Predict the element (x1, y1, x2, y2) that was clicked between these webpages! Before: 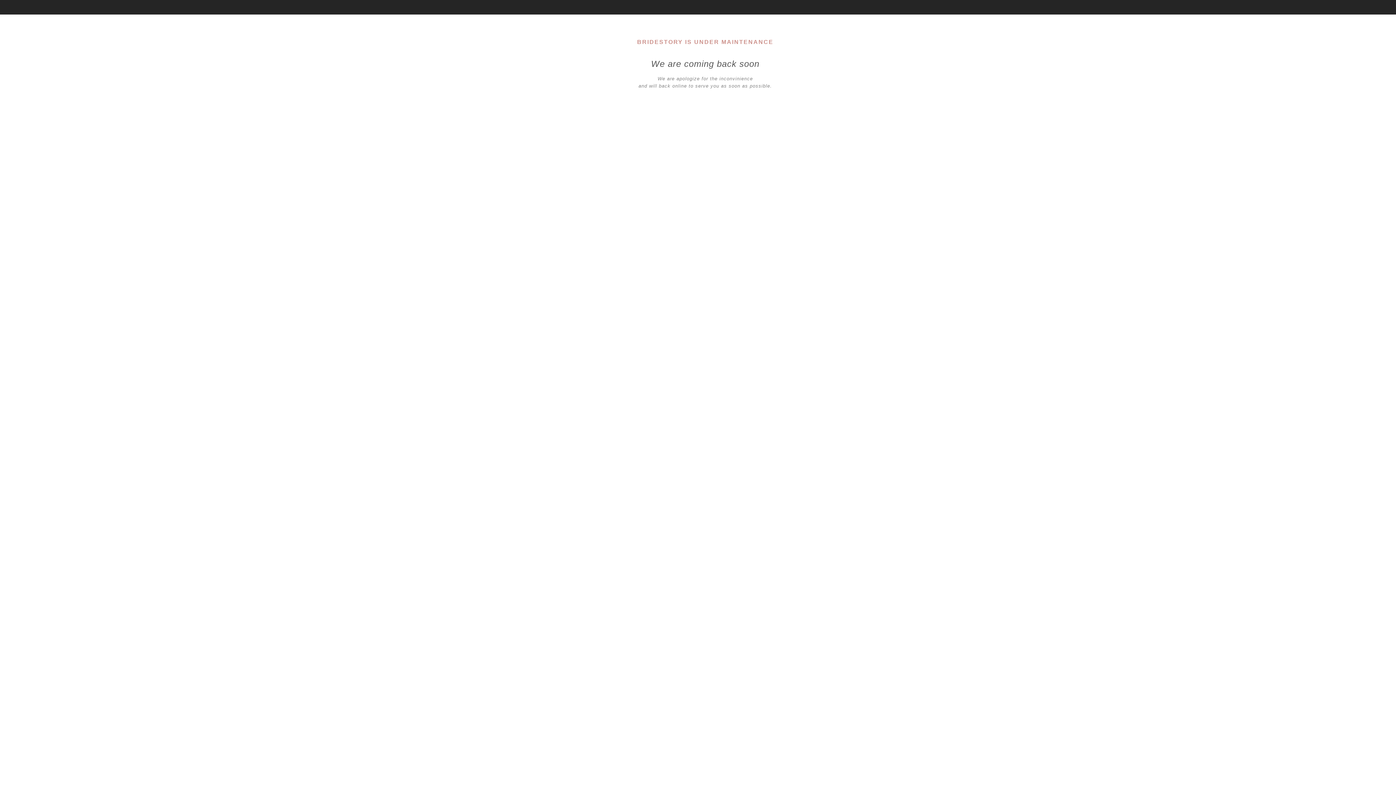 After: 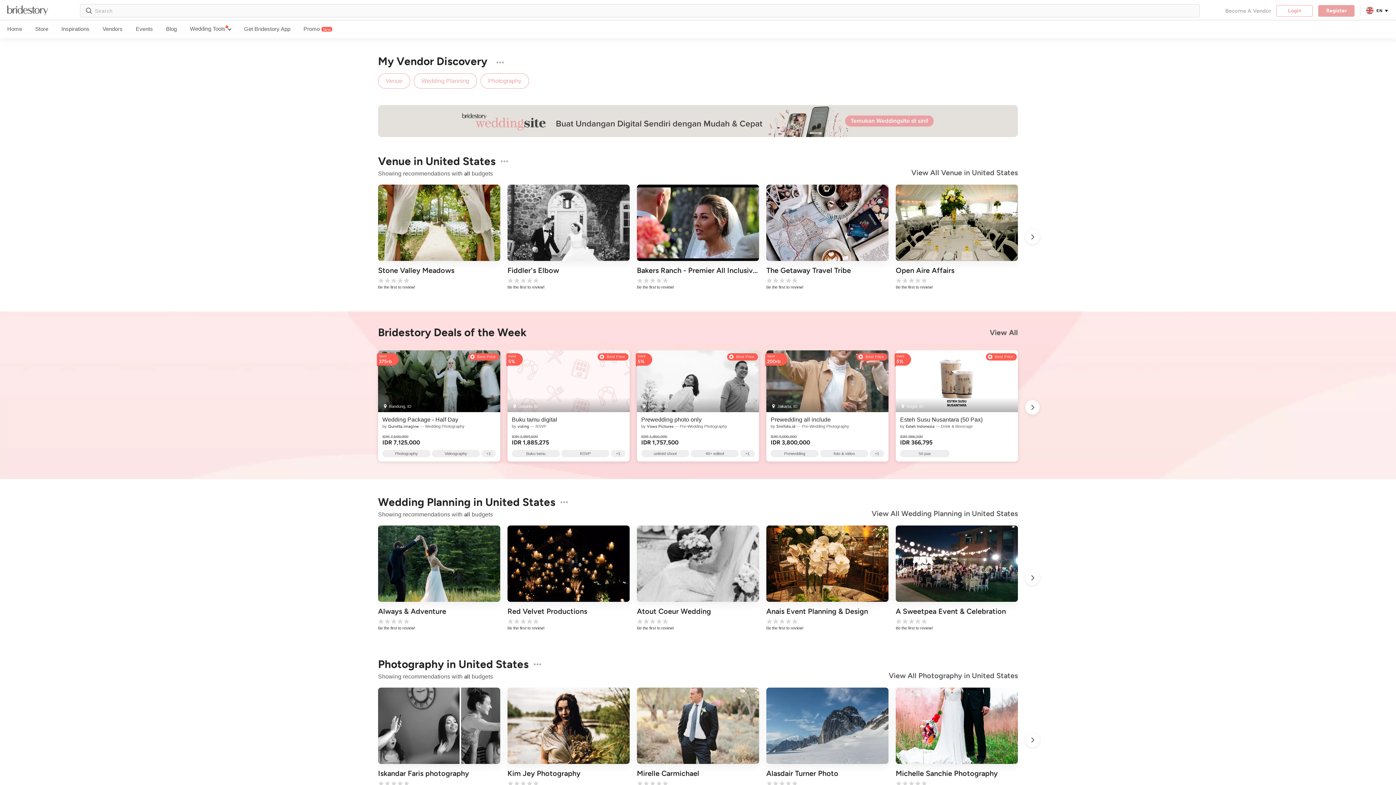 Action: bbox: (516, 0, 559, 14)